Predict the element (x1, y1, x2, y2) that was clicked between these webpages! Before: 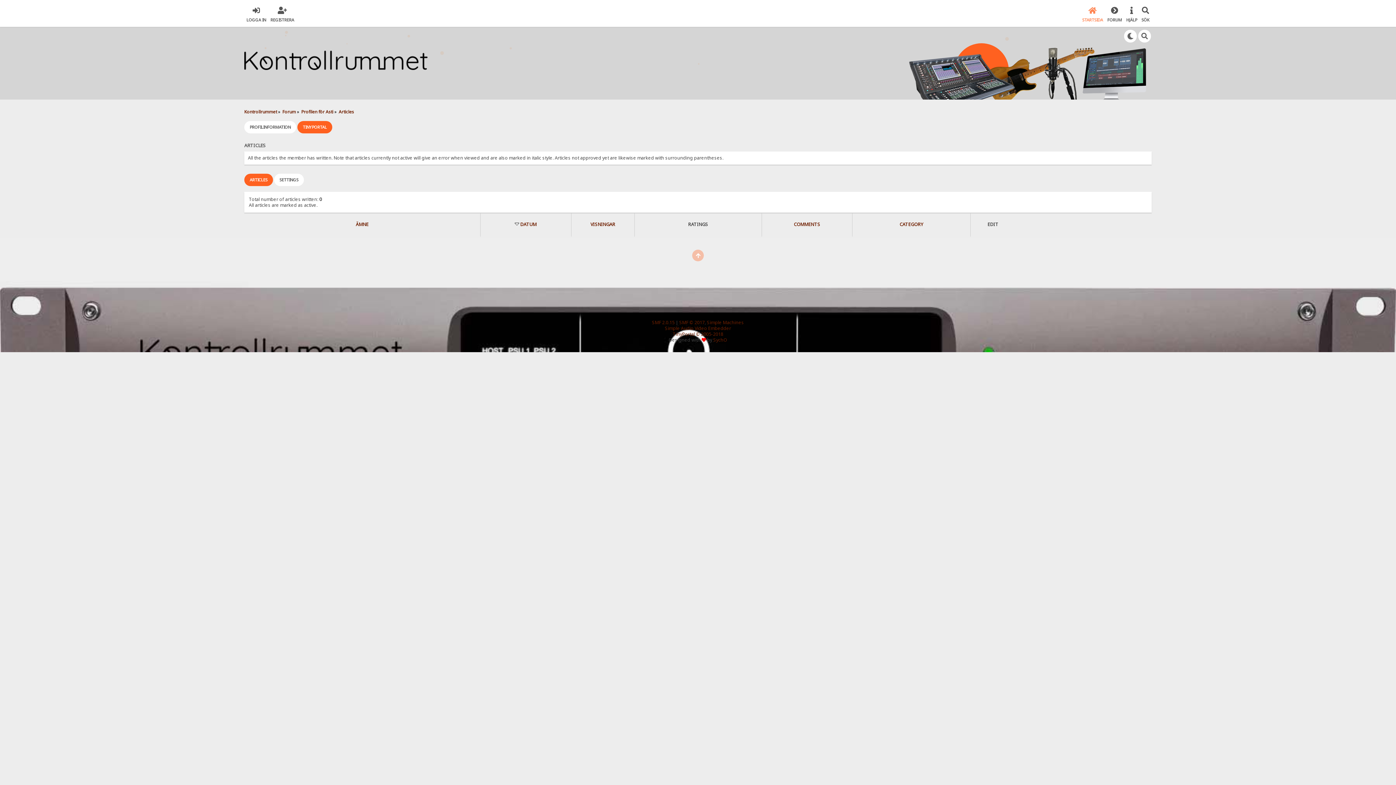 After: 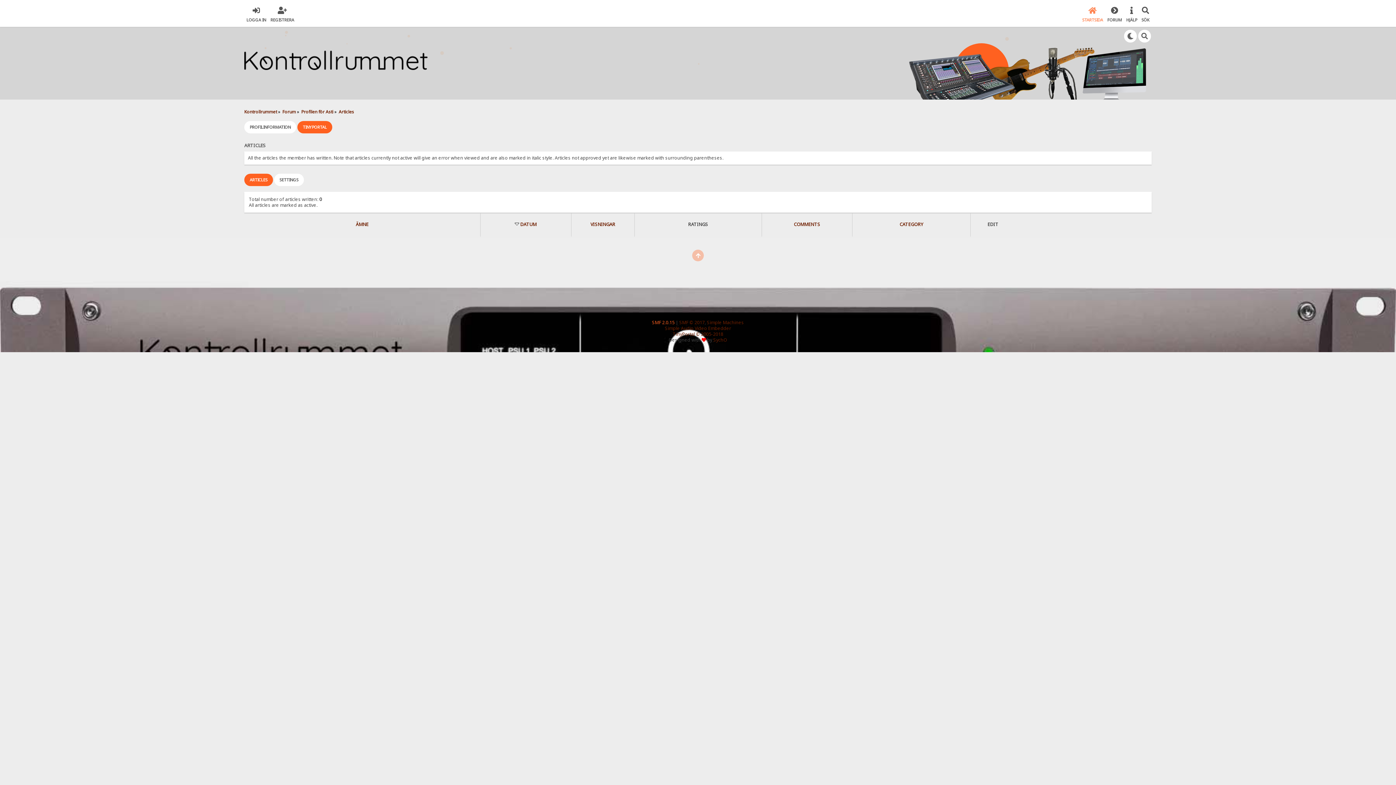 Action: bbox: (652, 319, 674, 325) label: SMF 2.0.15